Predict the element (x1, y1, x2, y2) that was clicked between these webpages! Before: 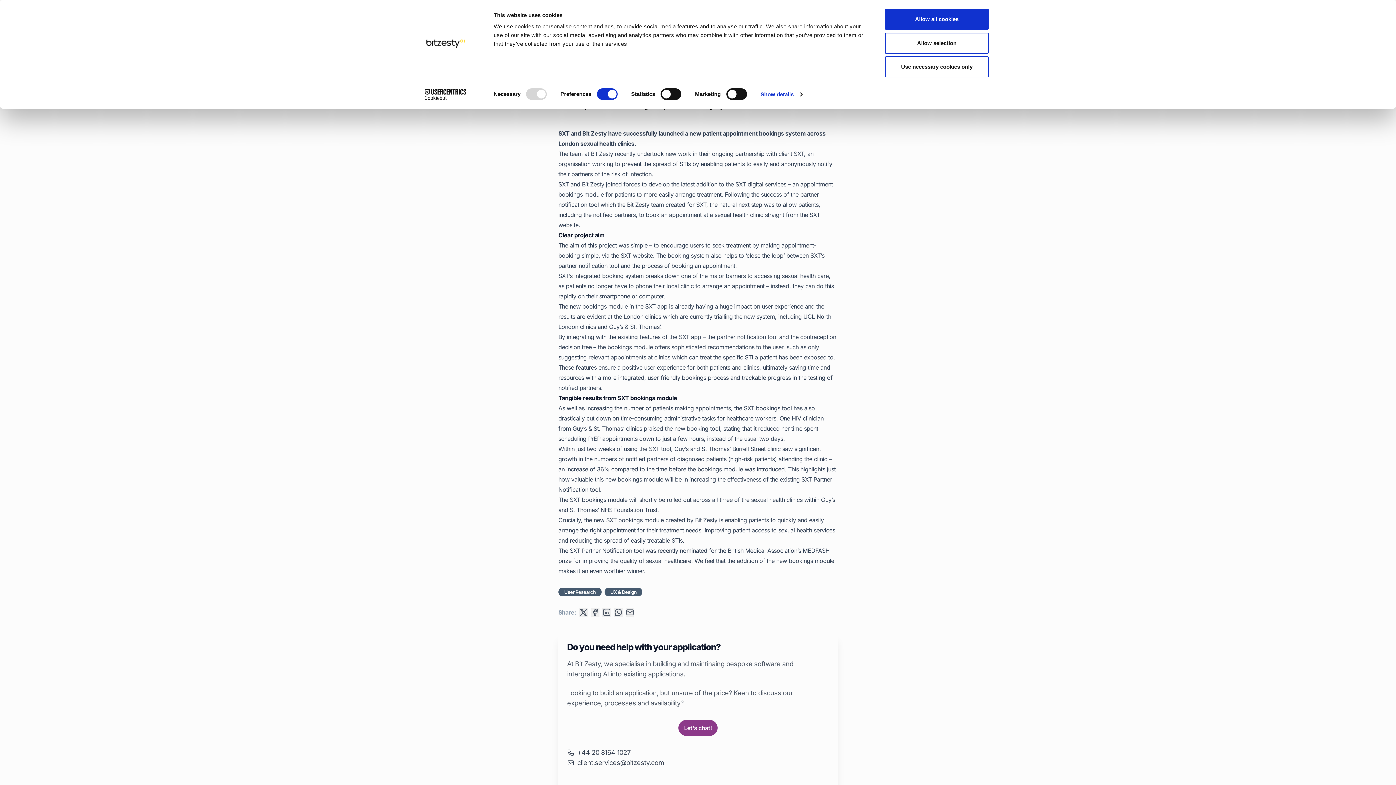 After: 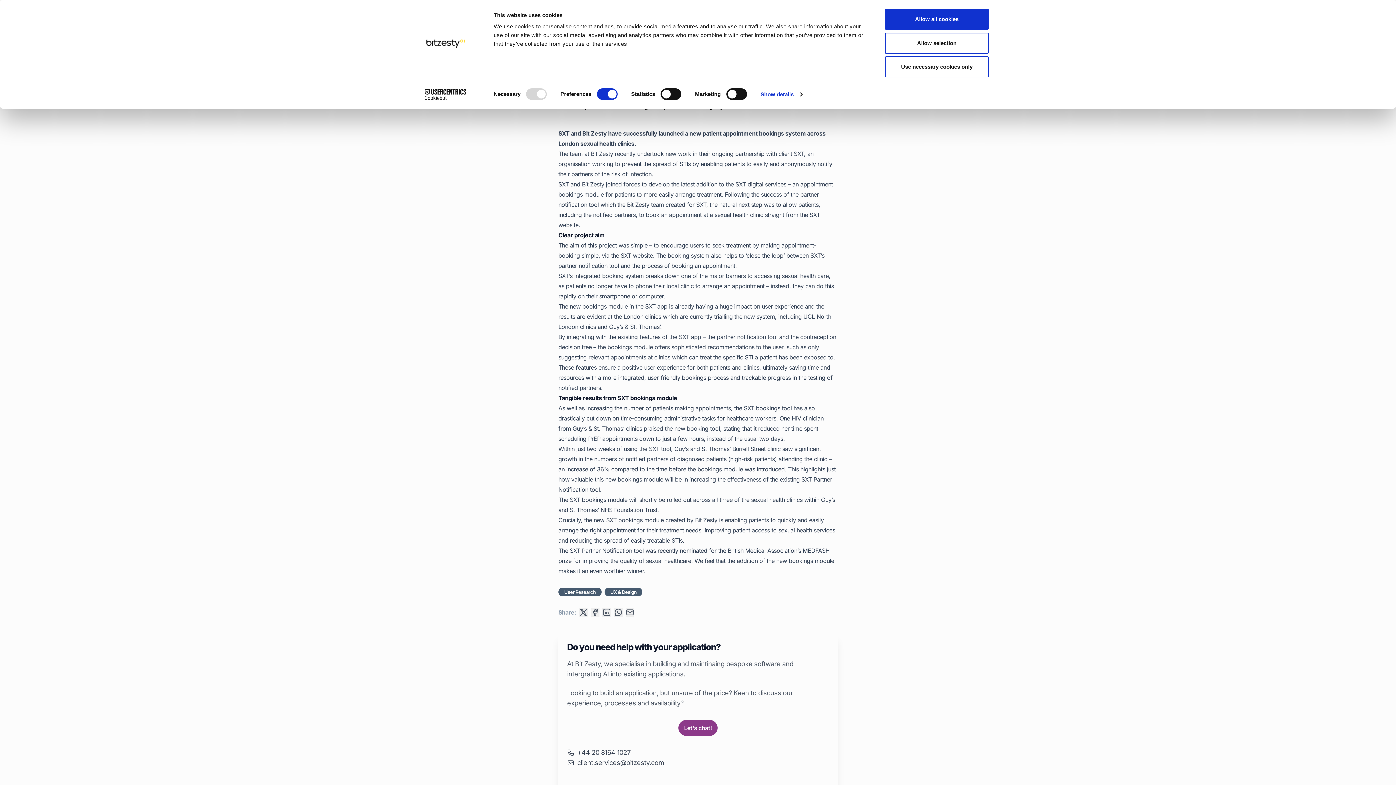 Action: bbox: (413, 89, 477, 100) label: Cookiebot - opens in a new window